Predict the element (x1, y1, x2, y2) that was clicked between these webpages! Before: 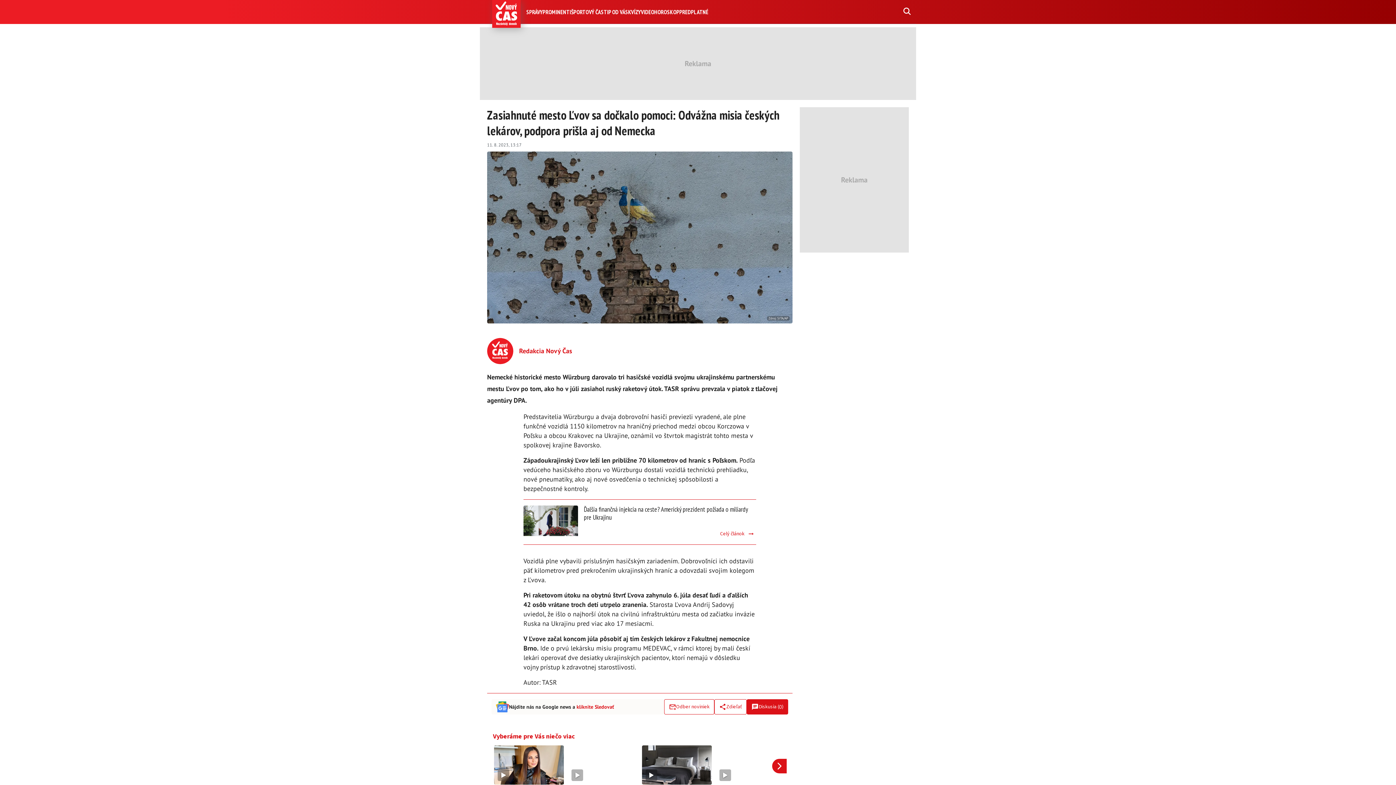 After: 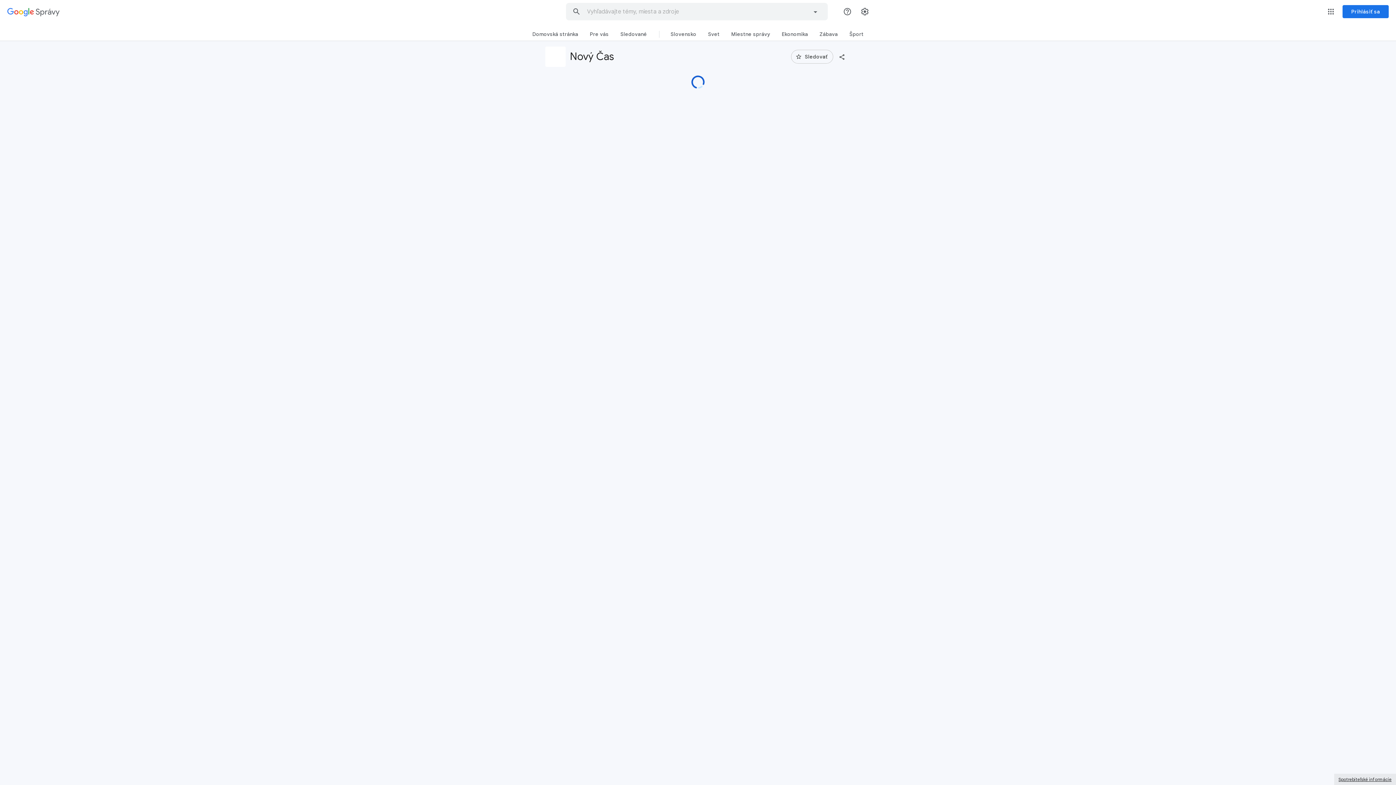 Action: bbox: (491, 699, 664, 714) label: Nájdite nás na Google news a kliknite Sledovať